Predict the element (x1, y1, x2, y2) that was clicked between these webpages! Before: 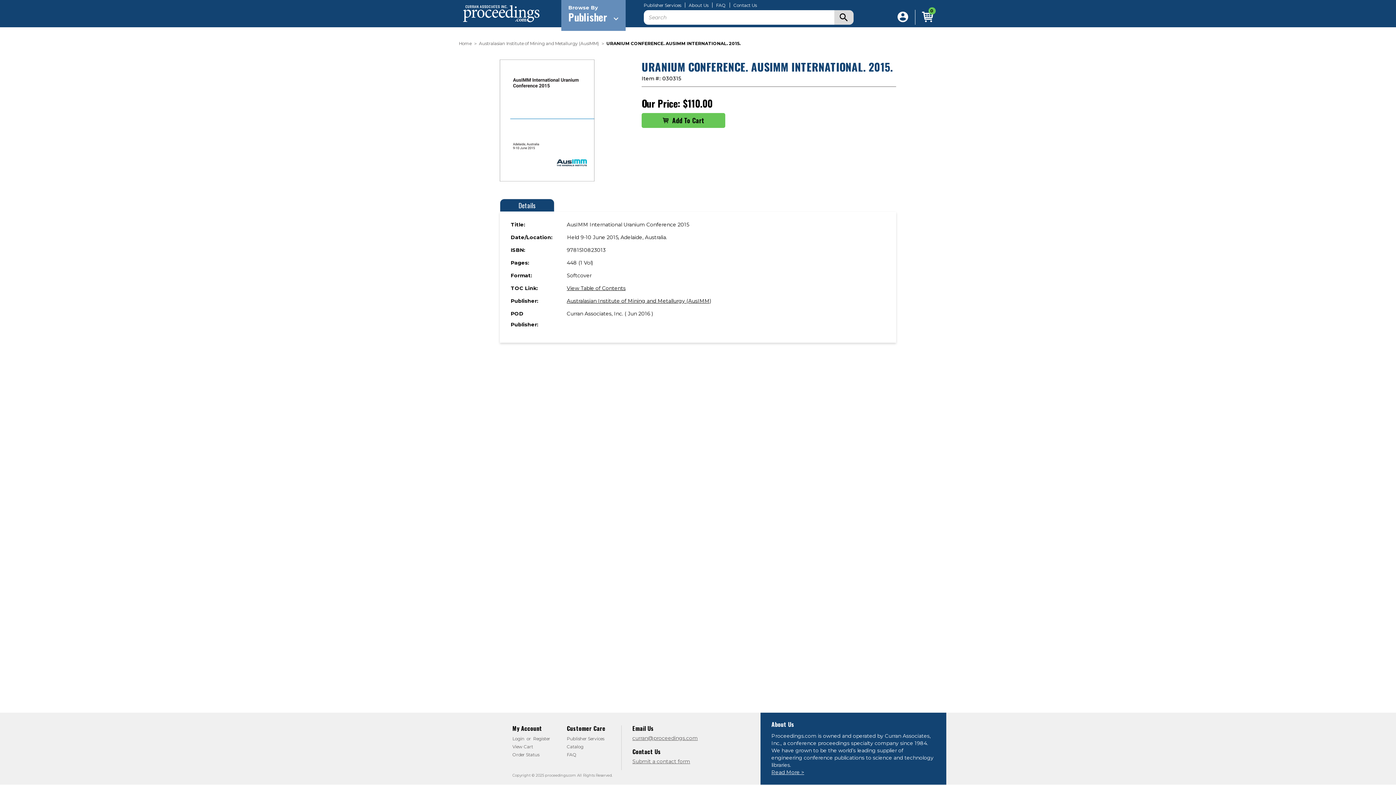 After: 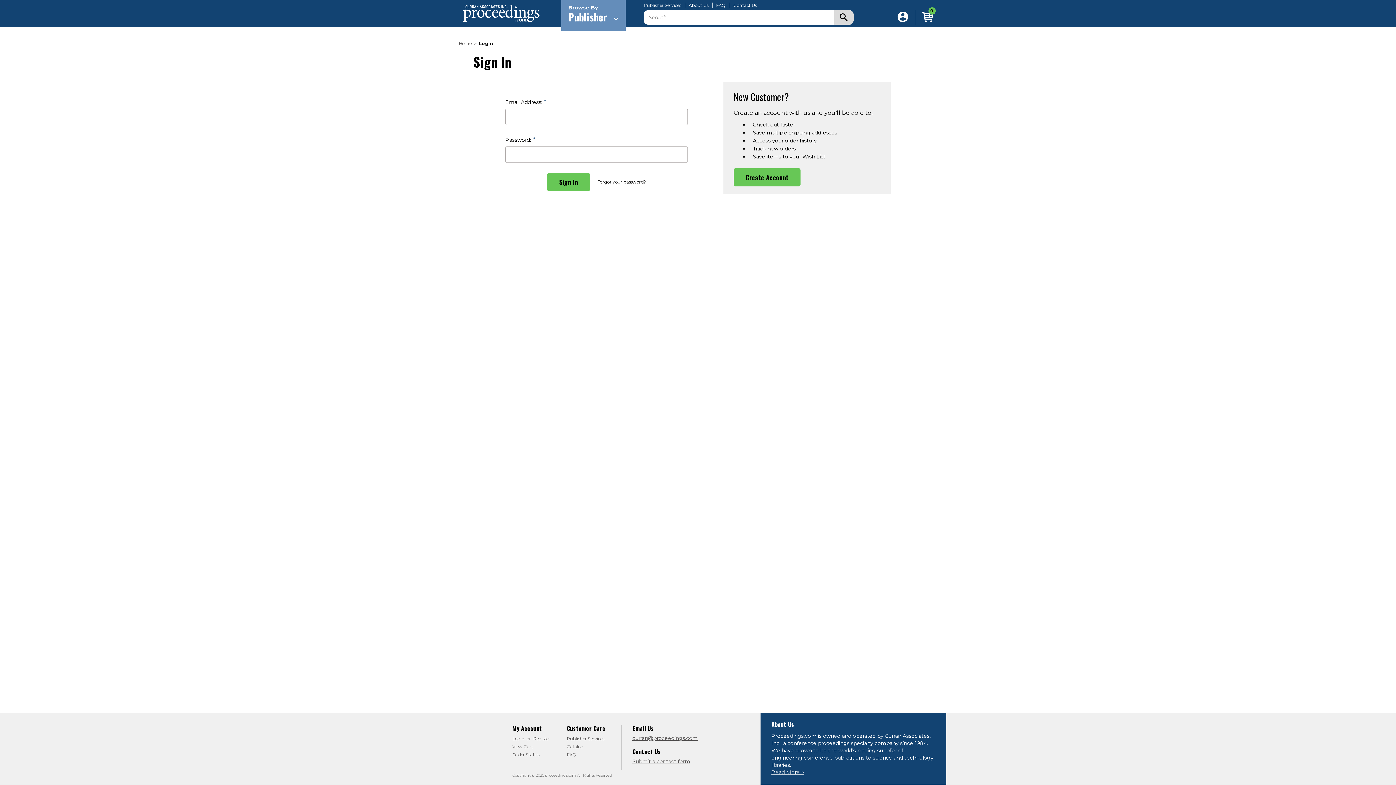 Action: label: Order Status bbox: (512, 752, 539, 757)